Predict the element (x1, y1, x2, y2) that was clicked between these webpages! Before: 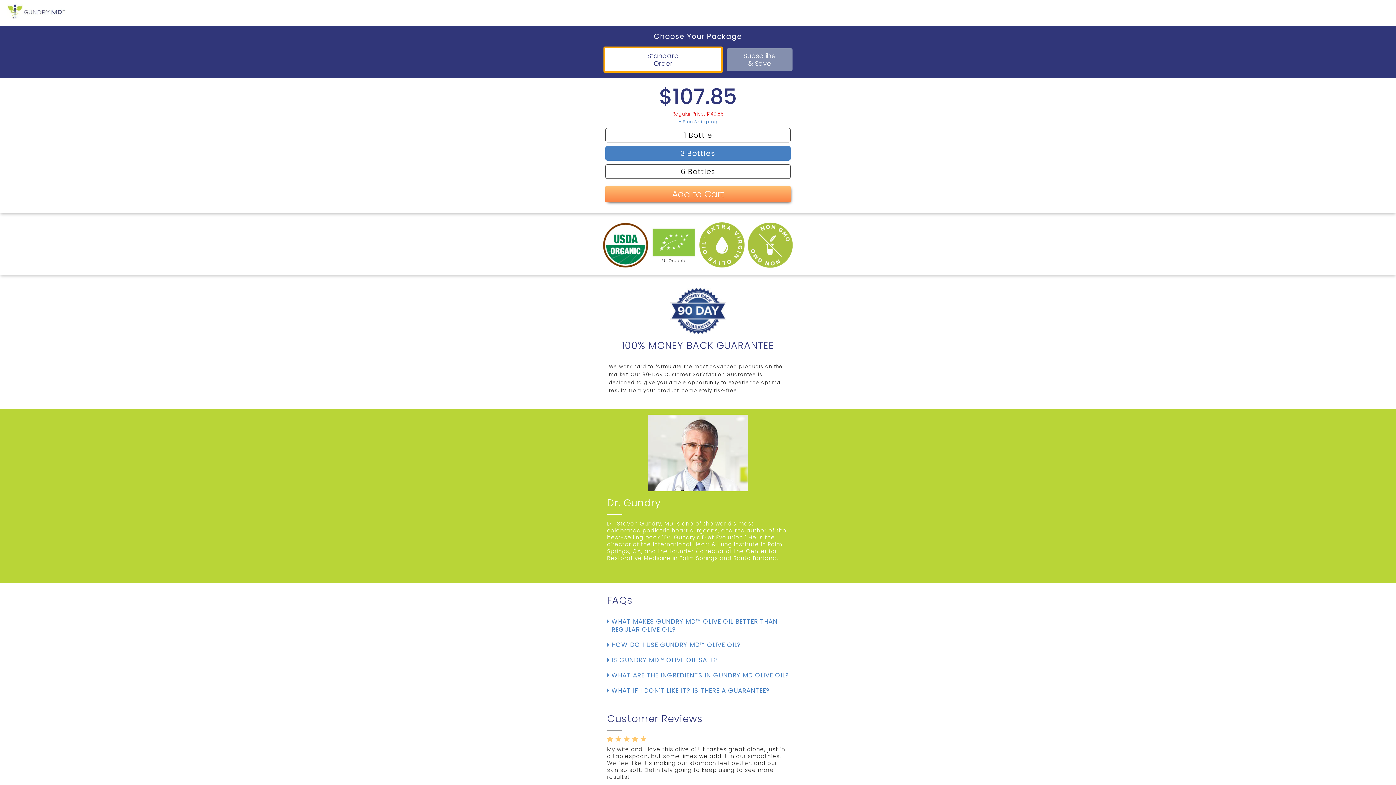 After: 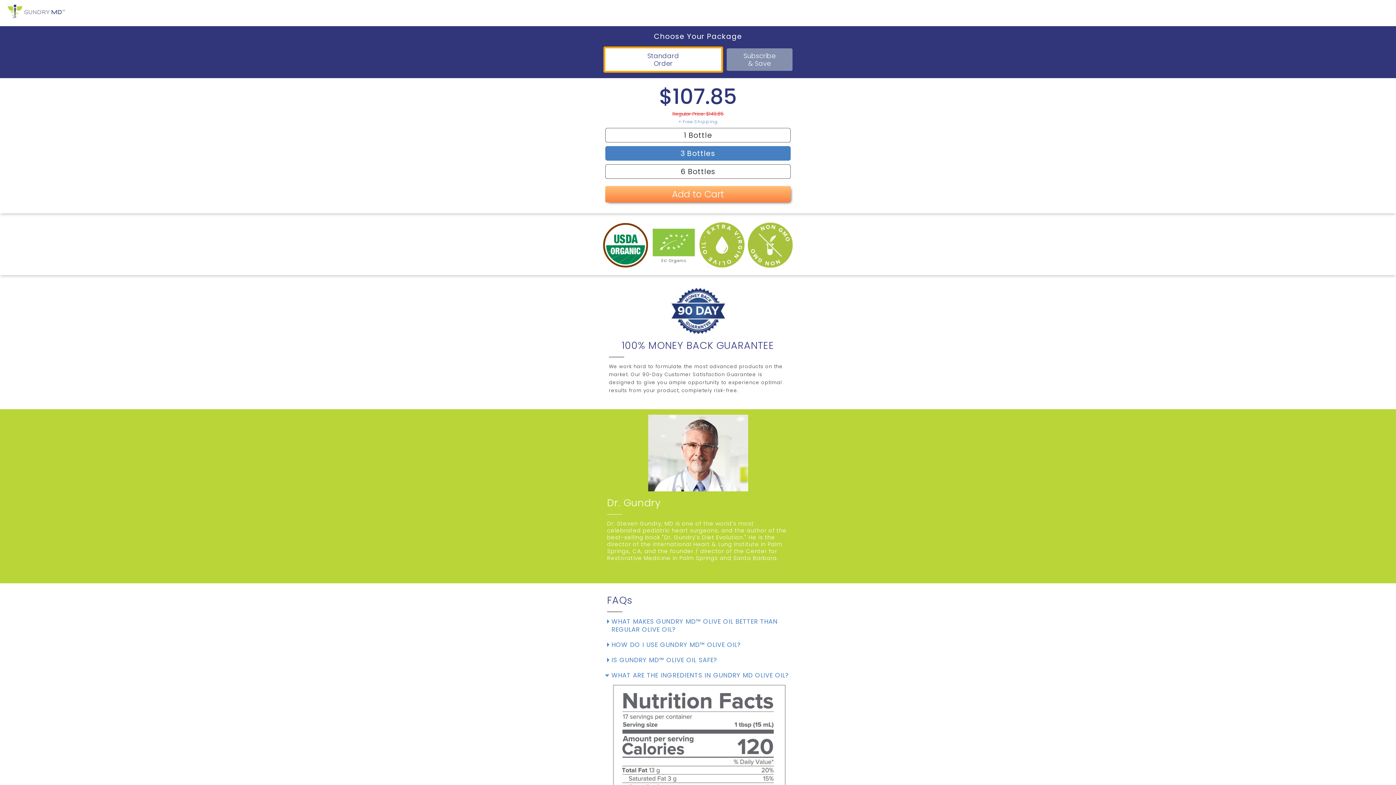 Action: bbox: (611, 671, 789, 679) label: WHAT ARE THE INGREDIENTS IN GUNDRY MD OLIVE OIL?